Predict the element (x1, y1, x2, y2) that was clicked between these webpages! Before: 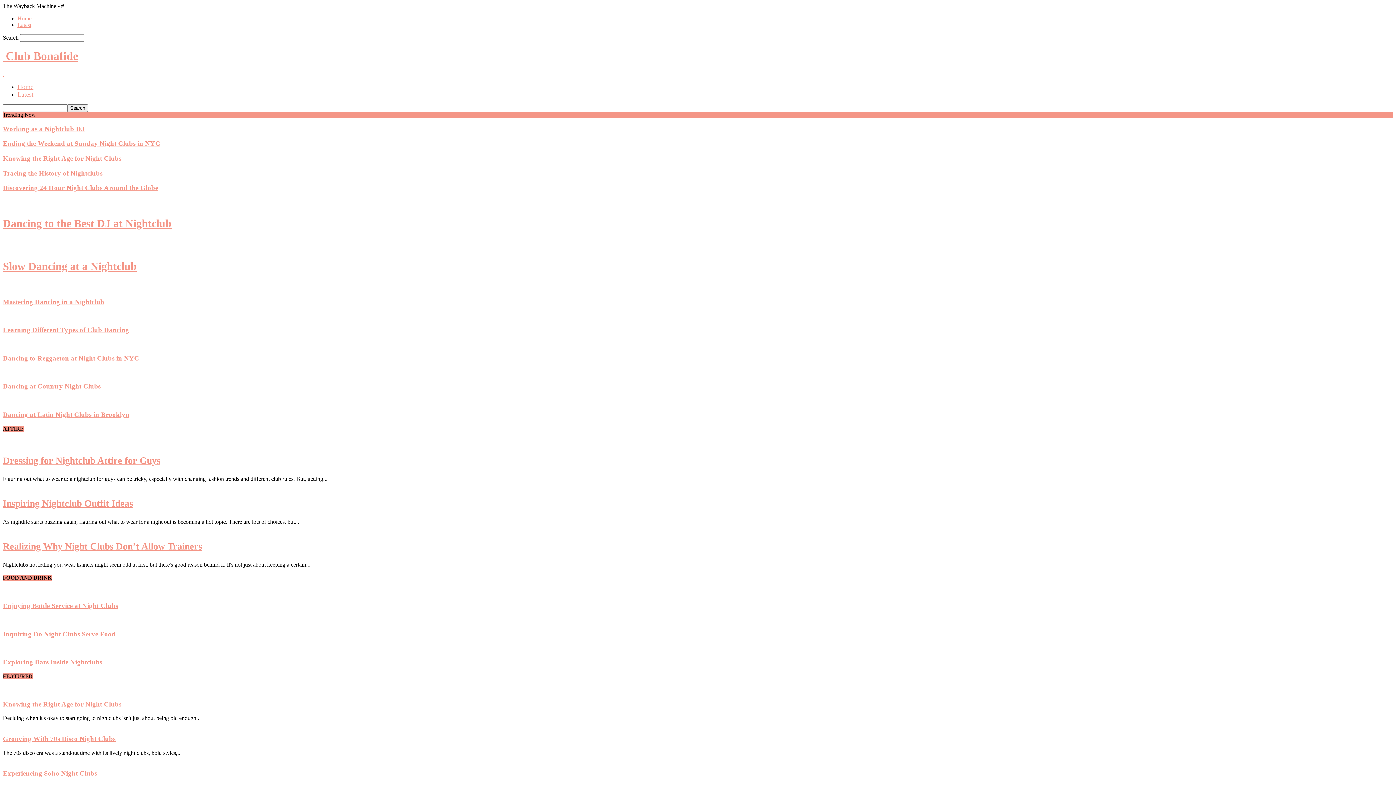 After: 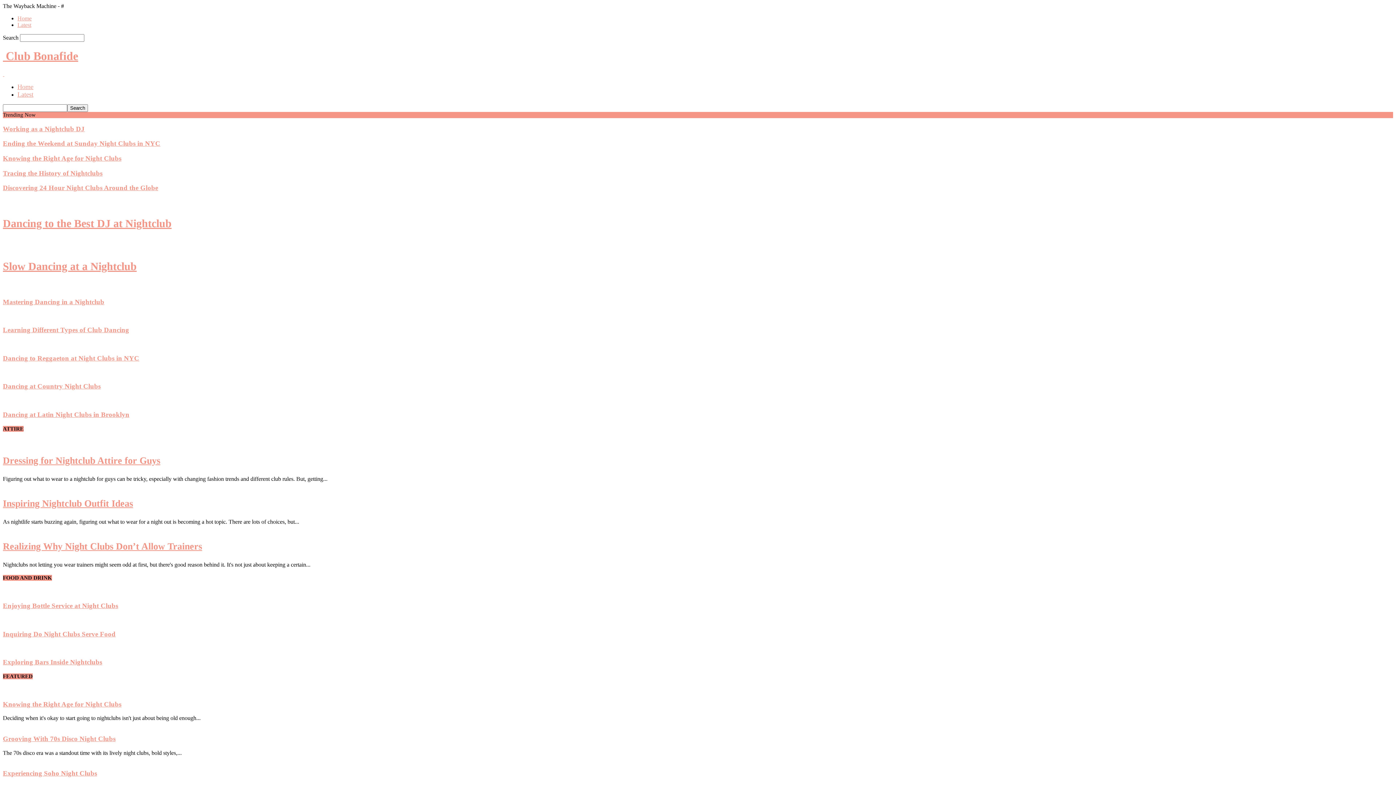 Action: label: Learning Different Types of Club Dancing bbox: (2, 326, 129, 333)